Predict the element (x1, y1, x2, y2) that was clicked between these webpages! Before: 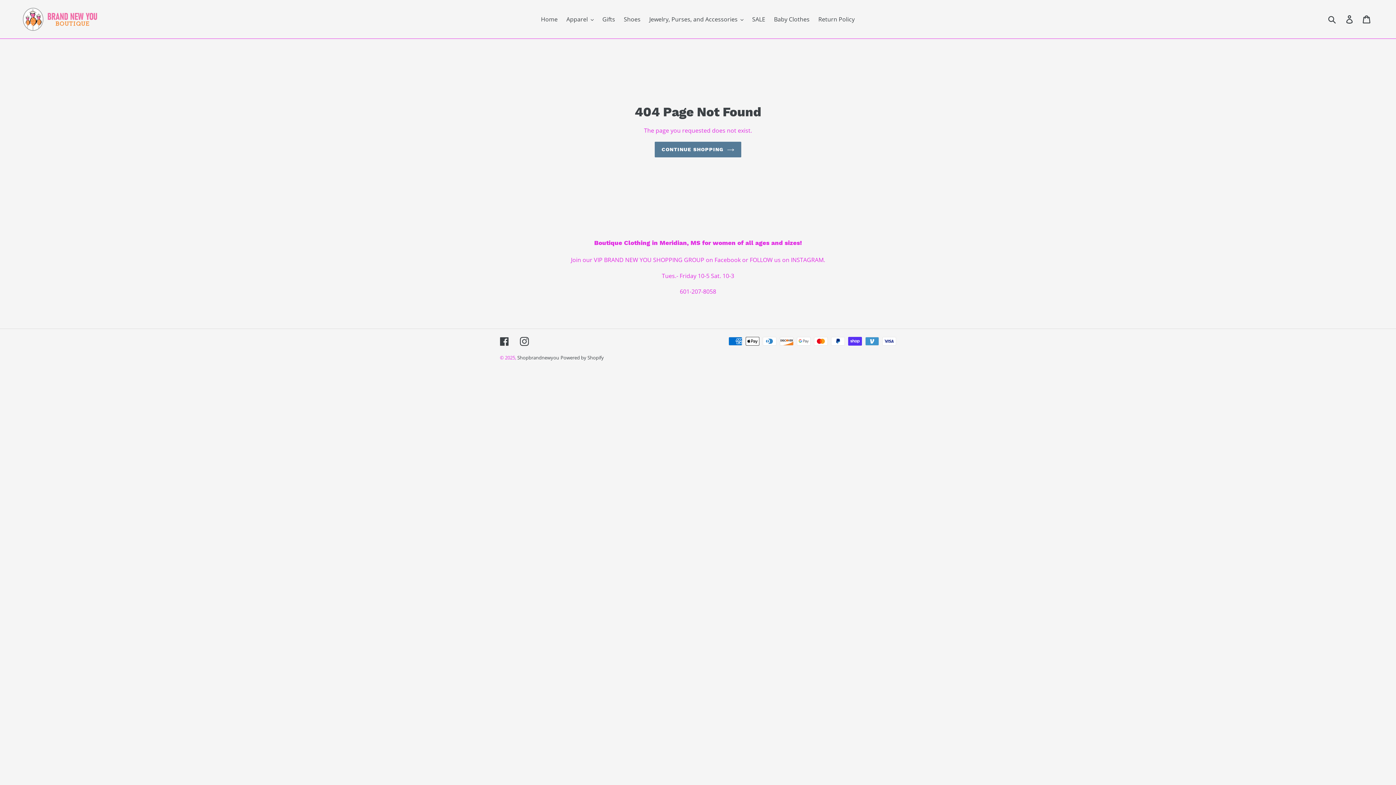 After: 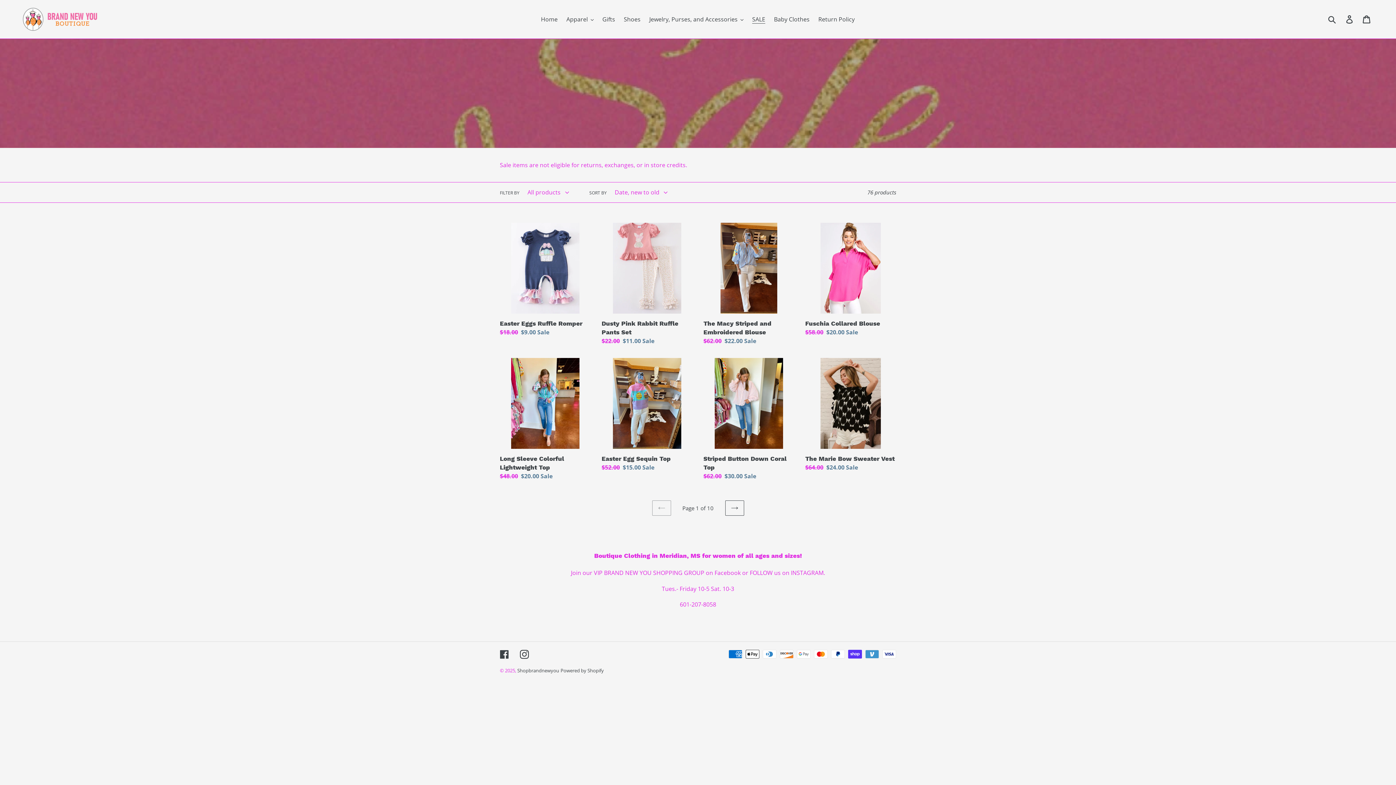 Action: bbox: (748, 13, 769, 24) label: SALE